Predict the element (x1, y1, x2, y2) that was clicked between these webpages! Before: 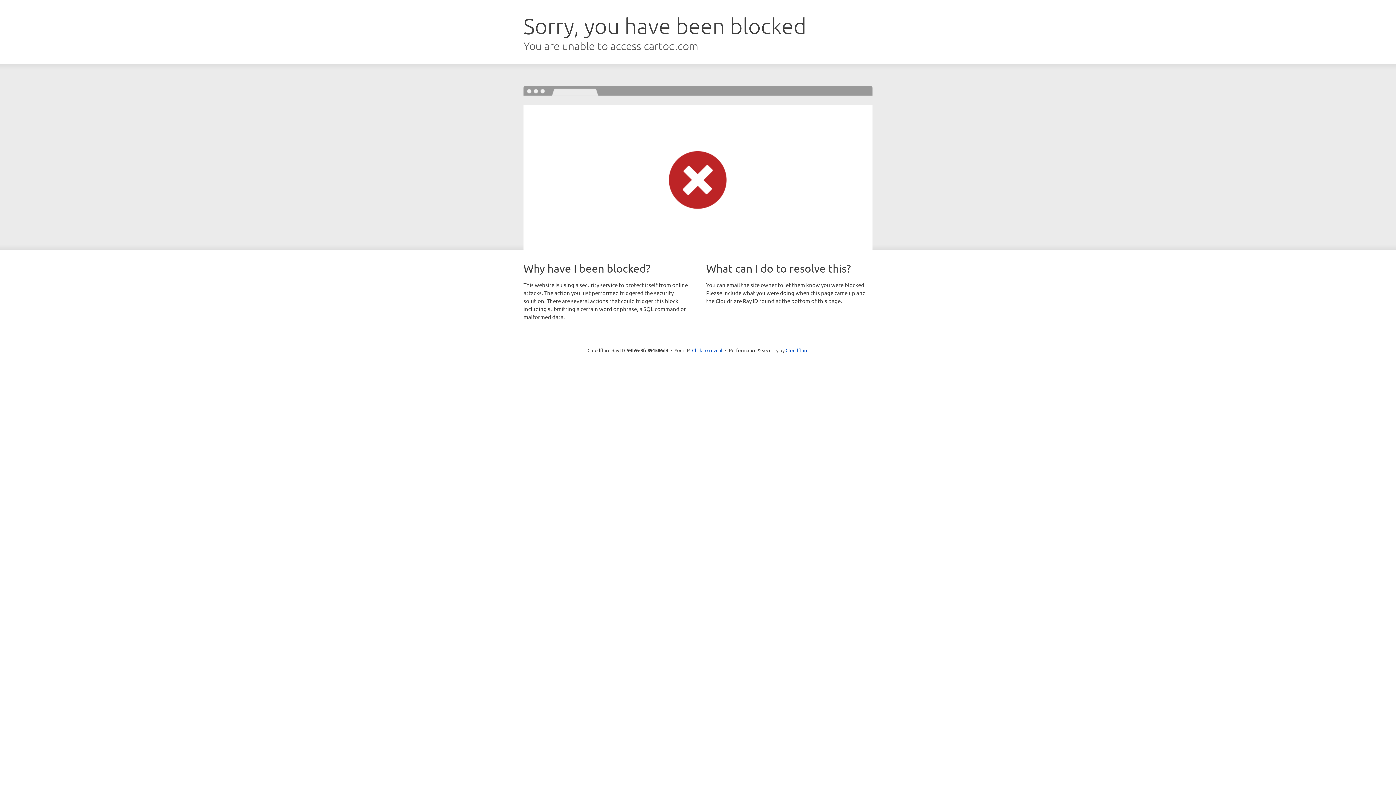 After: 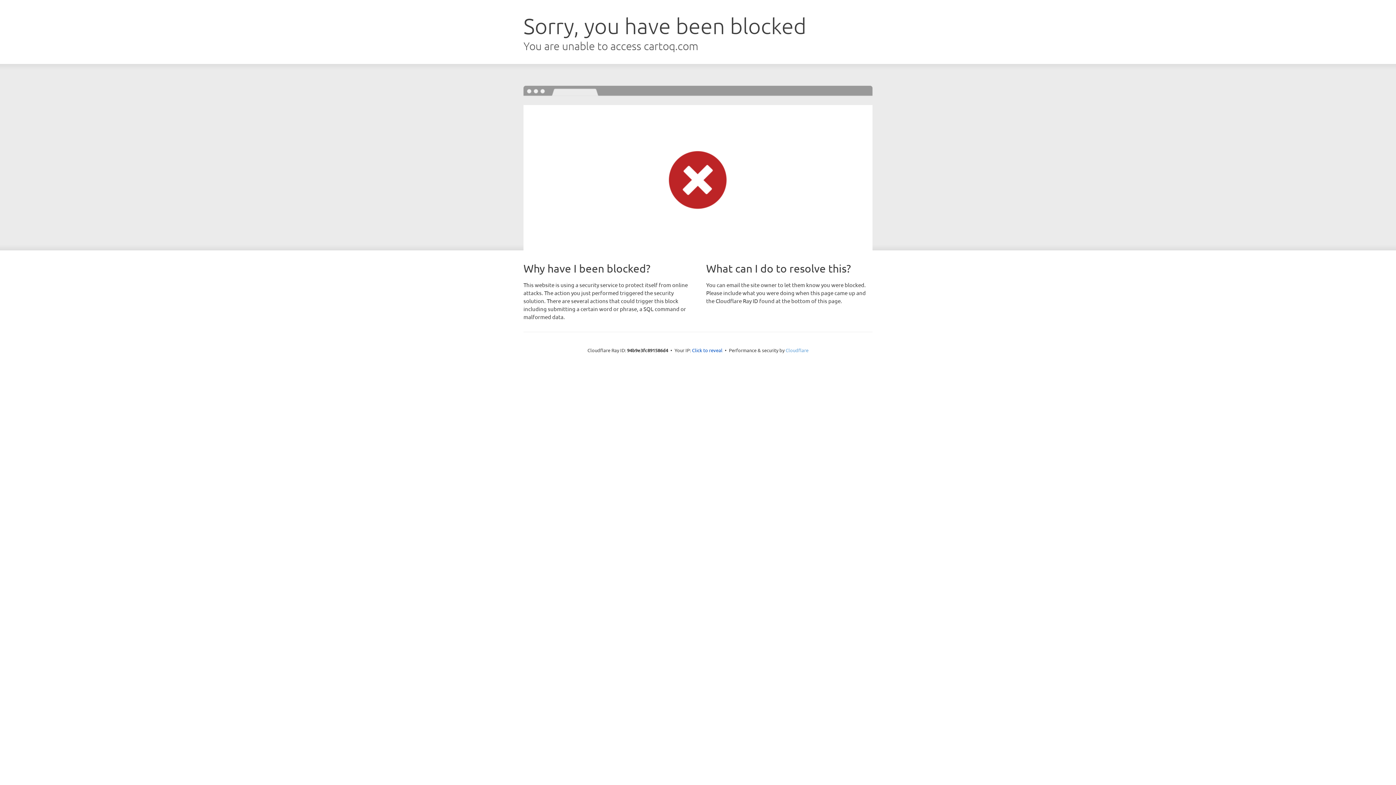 Action: label: Cloudflare bbox: (785, 347, 808, 353)